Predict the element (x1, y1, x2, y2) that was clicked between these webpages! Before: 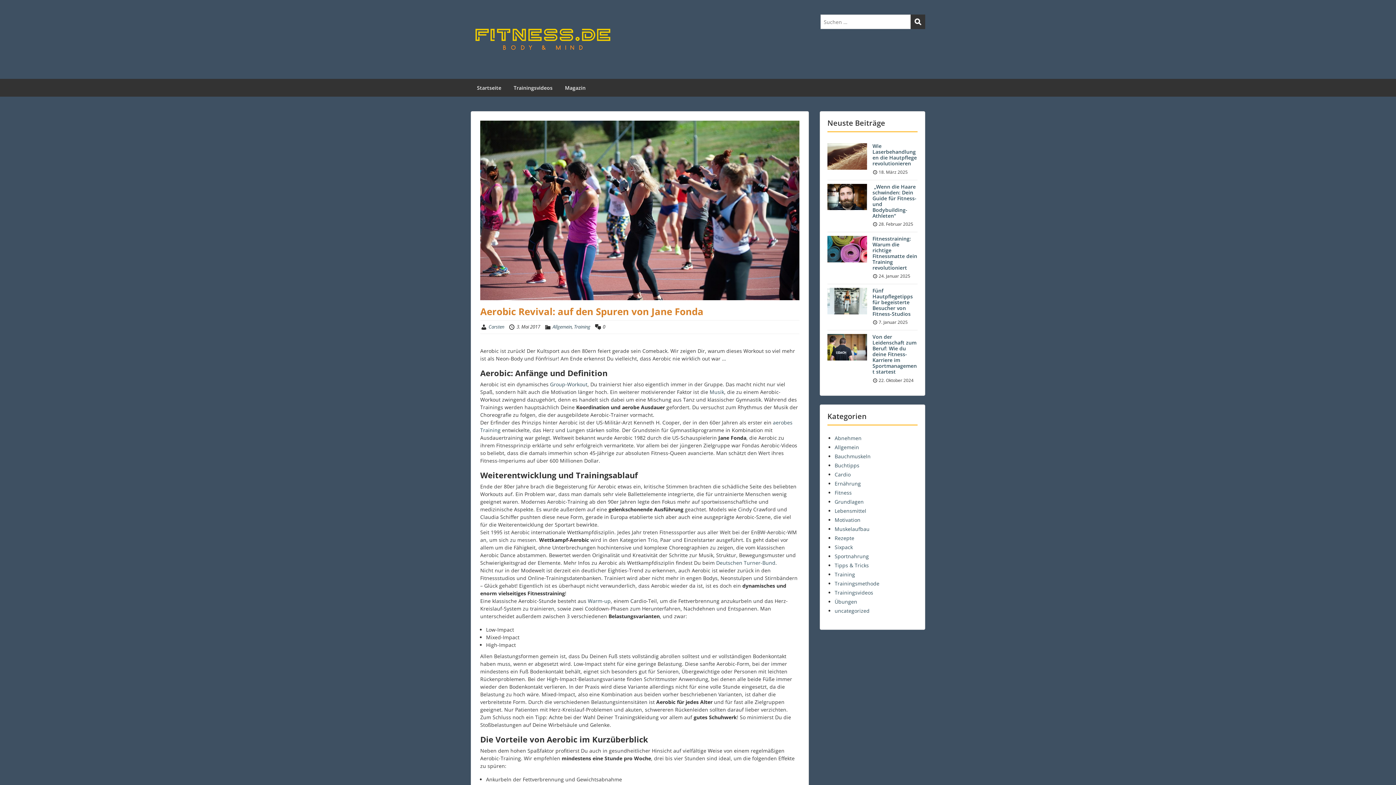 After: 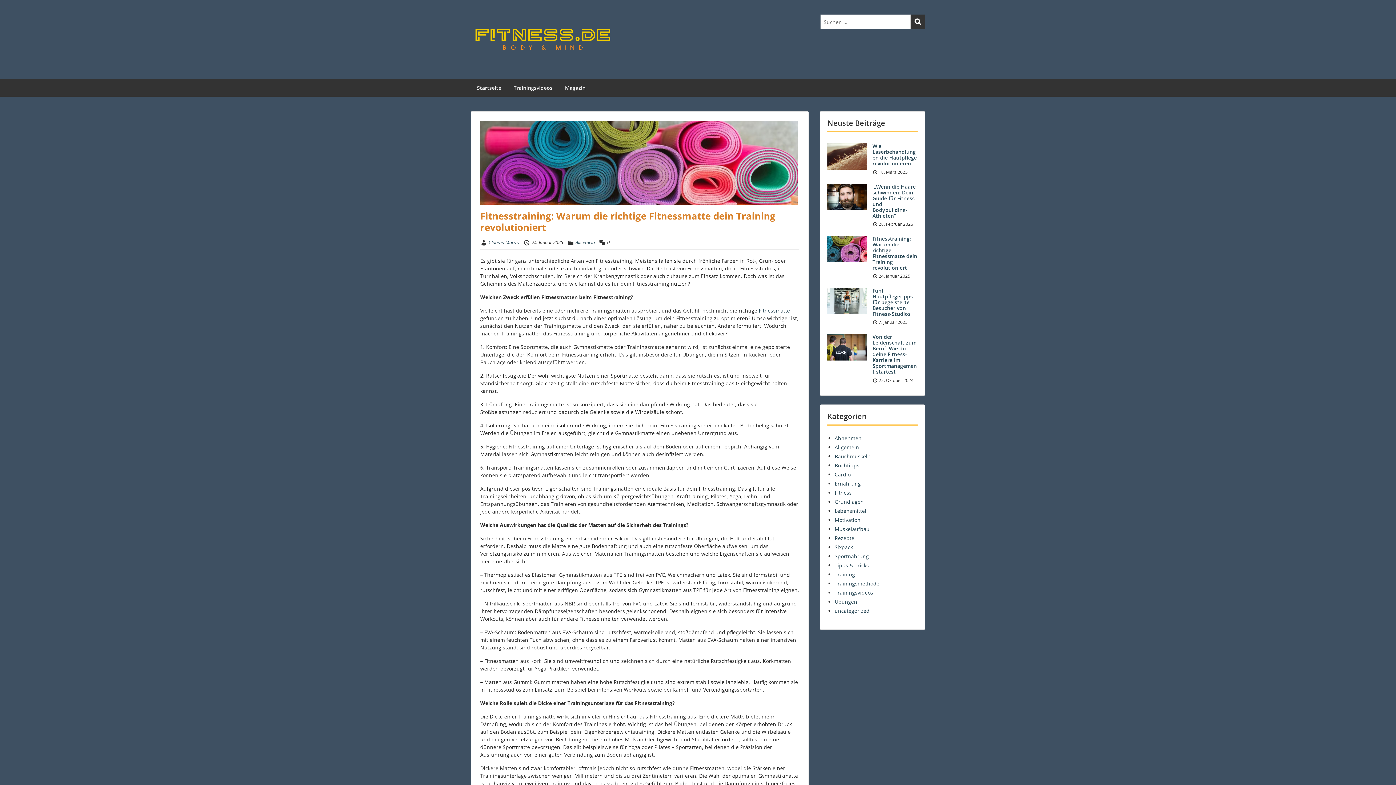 Action: label: Fitnesstraining: Warum die richtige Fitnessmatte dein Training revolutioniert bbox: (872, 235, 917, 271)